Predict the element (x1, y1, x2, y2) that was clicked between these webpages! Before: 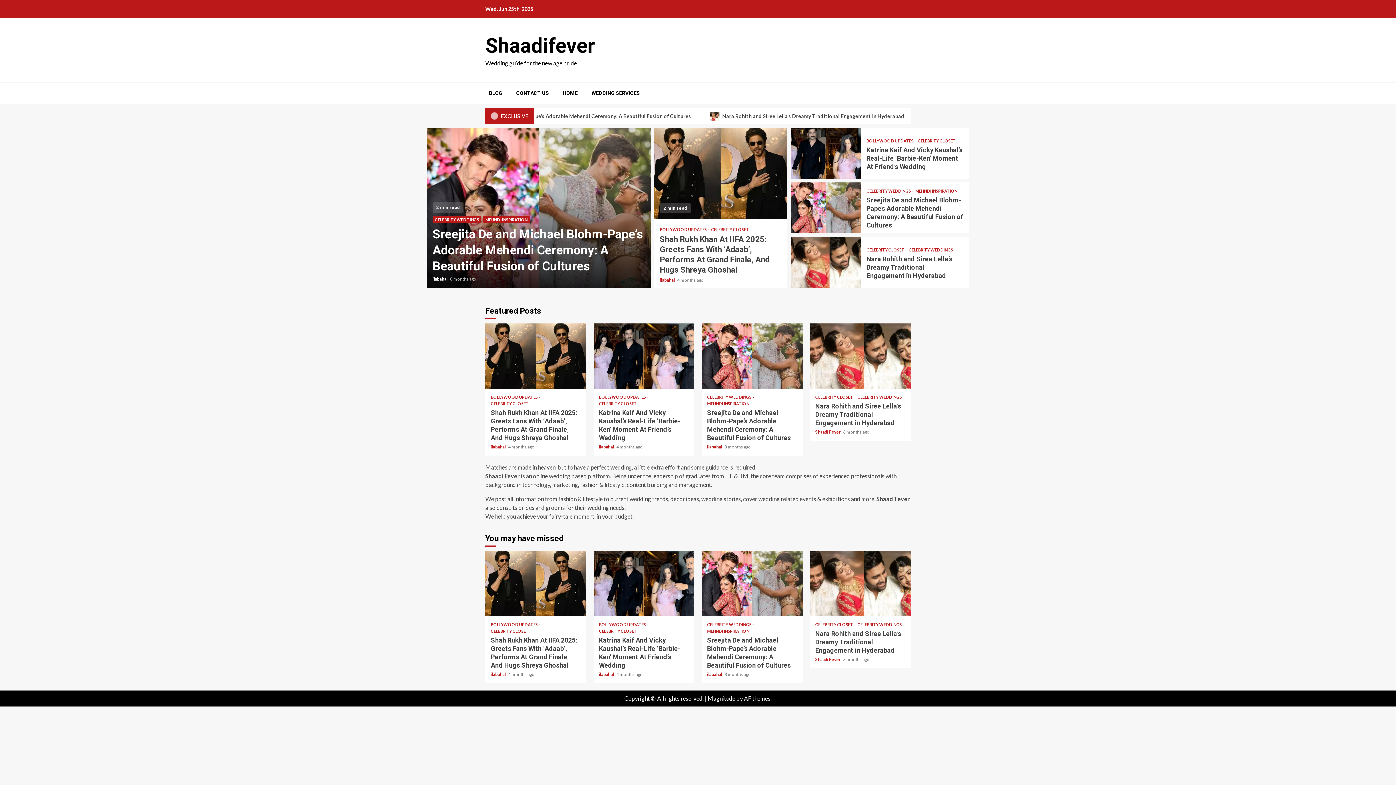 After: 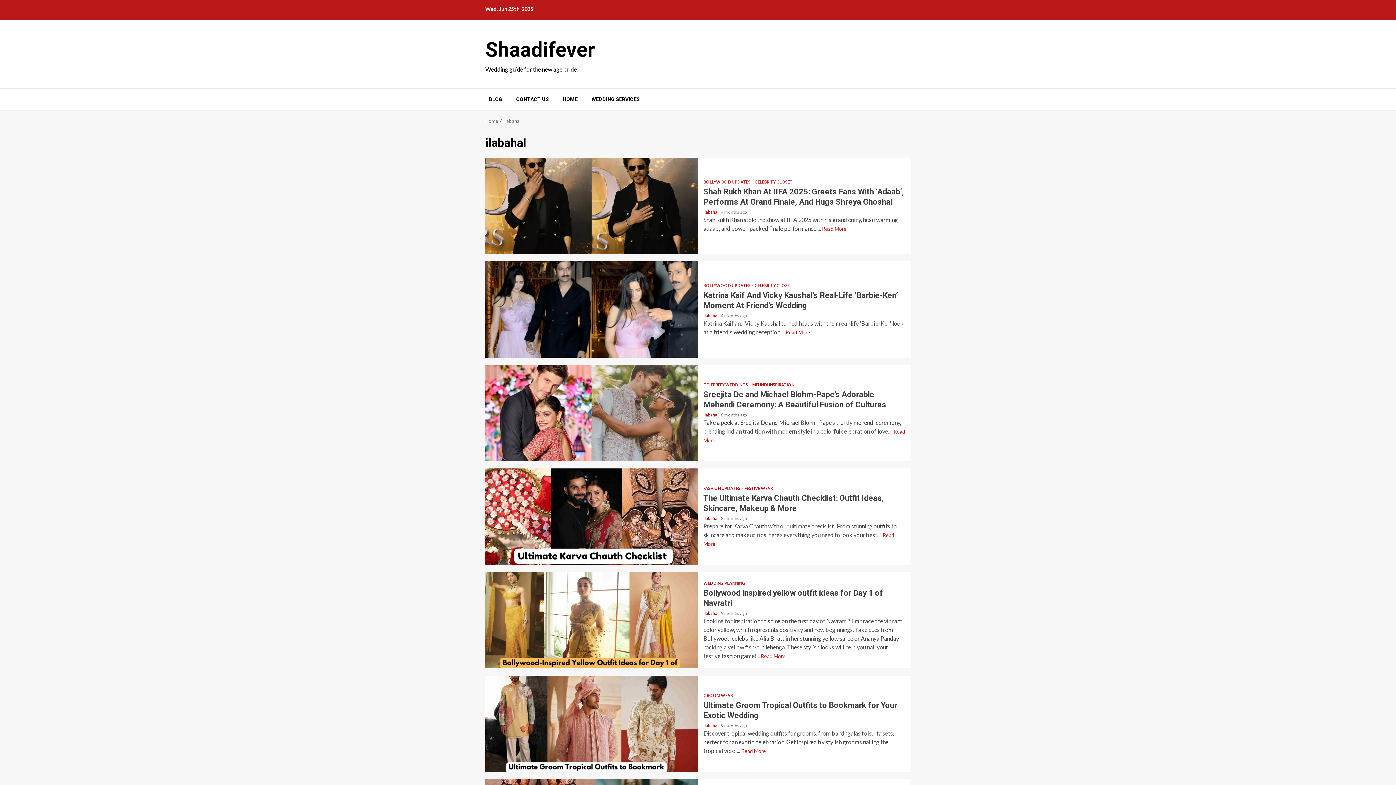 Action: label: ilabahal  bbox: (599, 672, 614, 677)